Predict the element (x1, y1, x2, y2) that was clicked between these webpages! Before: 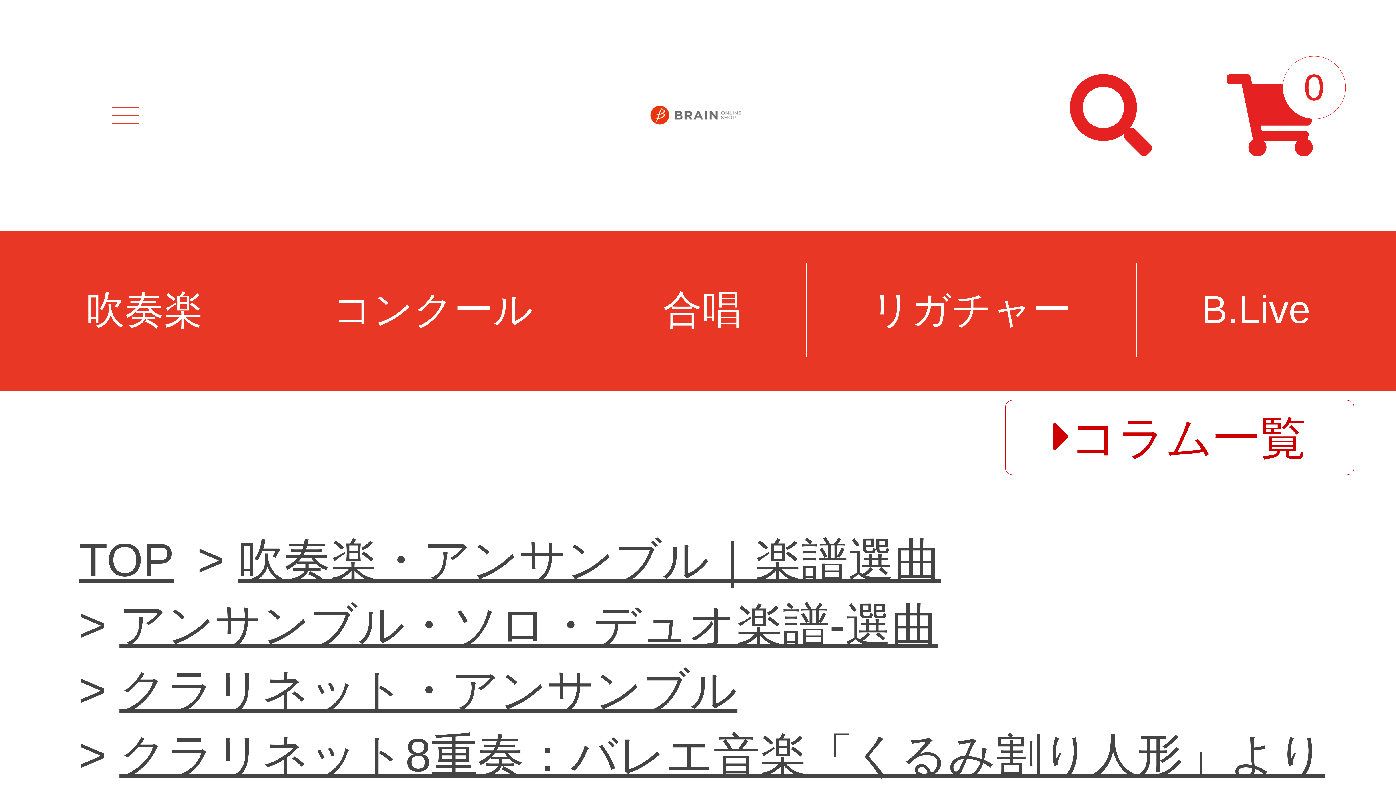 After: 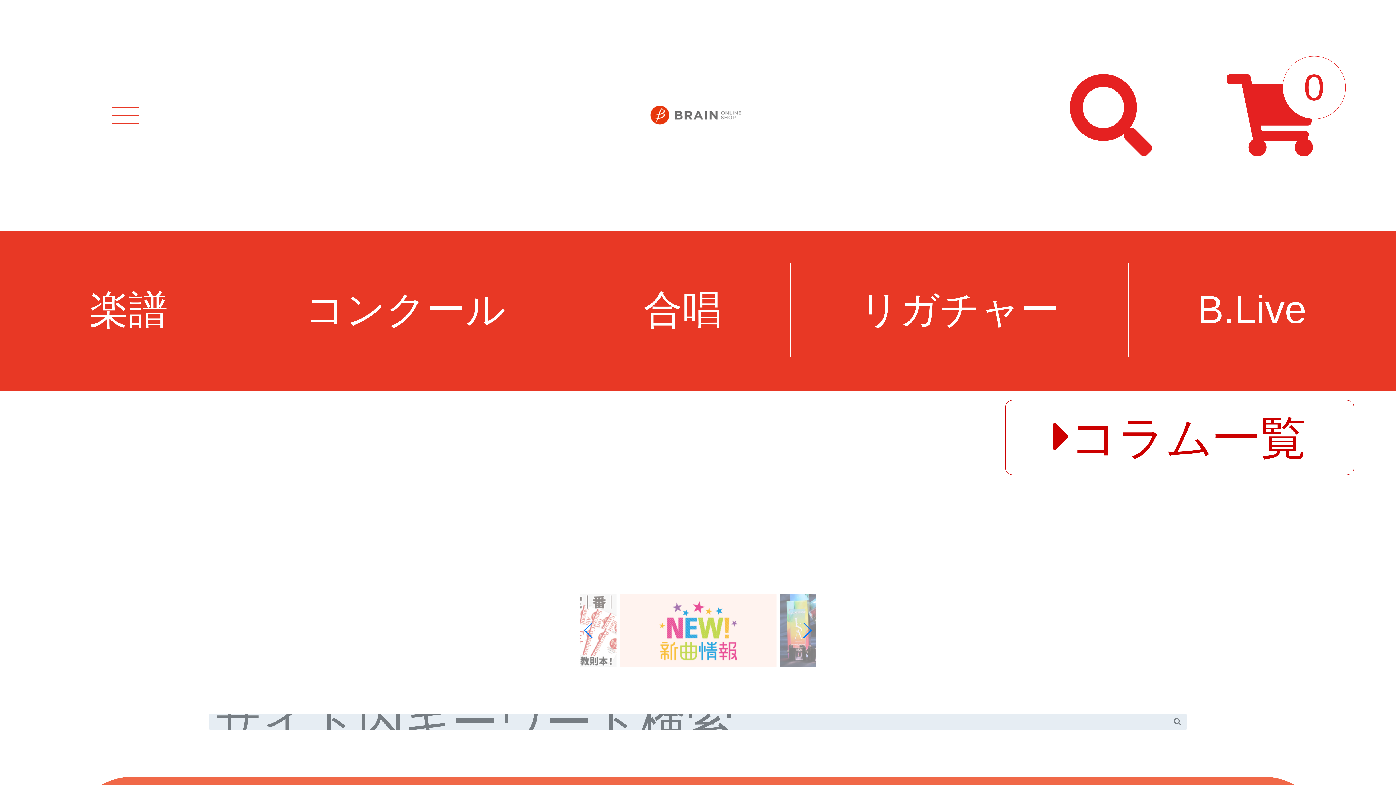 Action: bbox: (649, 104, 747, 126)